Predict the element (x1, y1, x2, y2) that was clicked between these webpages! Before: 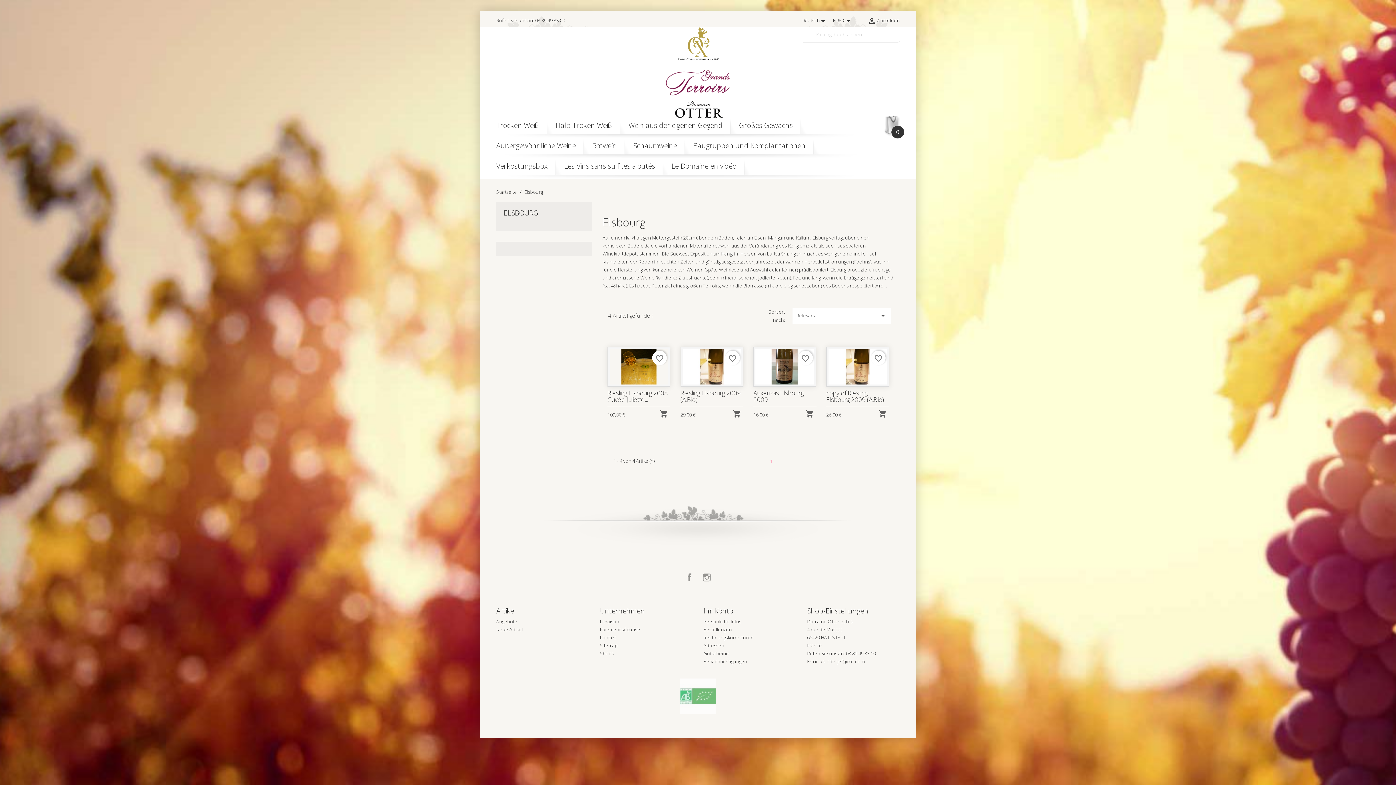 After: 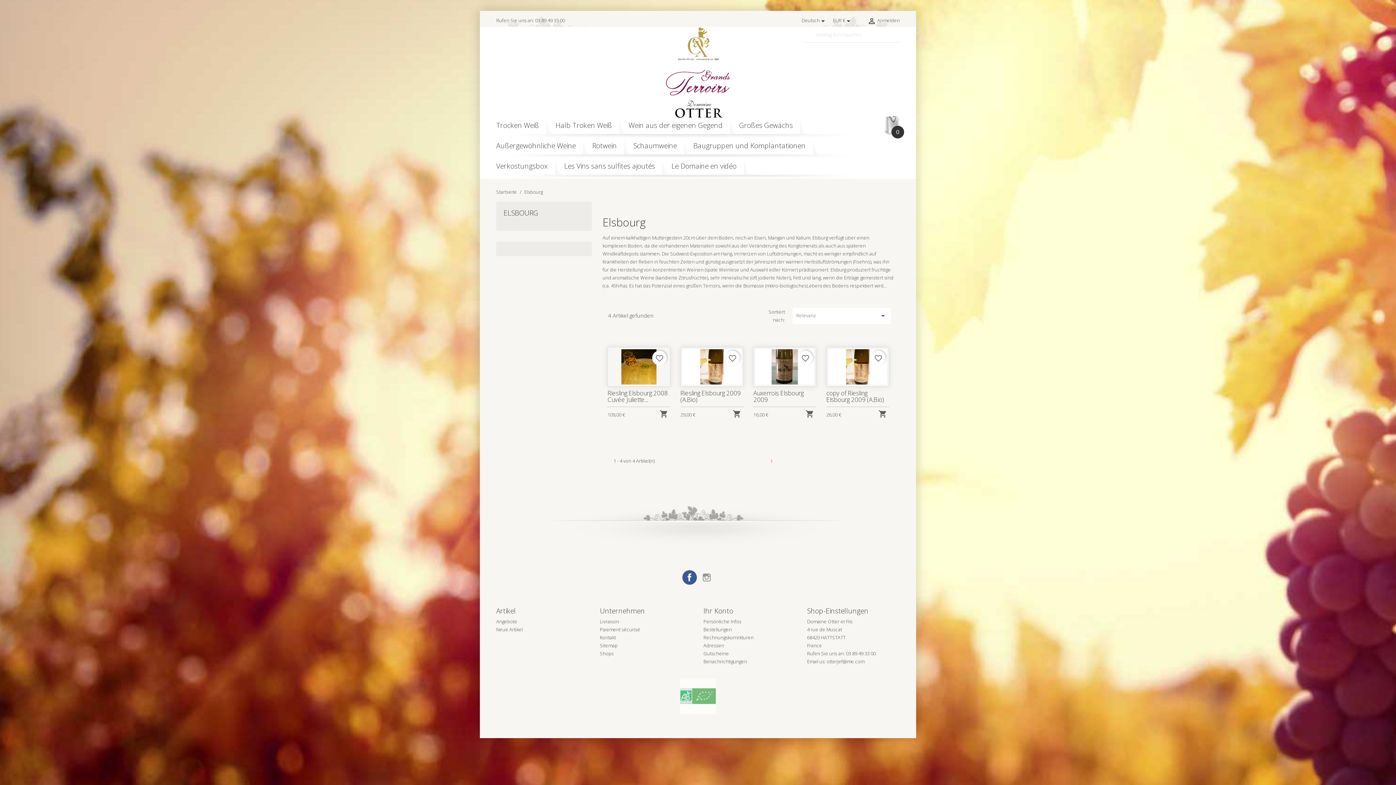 Action: label: Facebook bbox: (682, 570, 696, 585)